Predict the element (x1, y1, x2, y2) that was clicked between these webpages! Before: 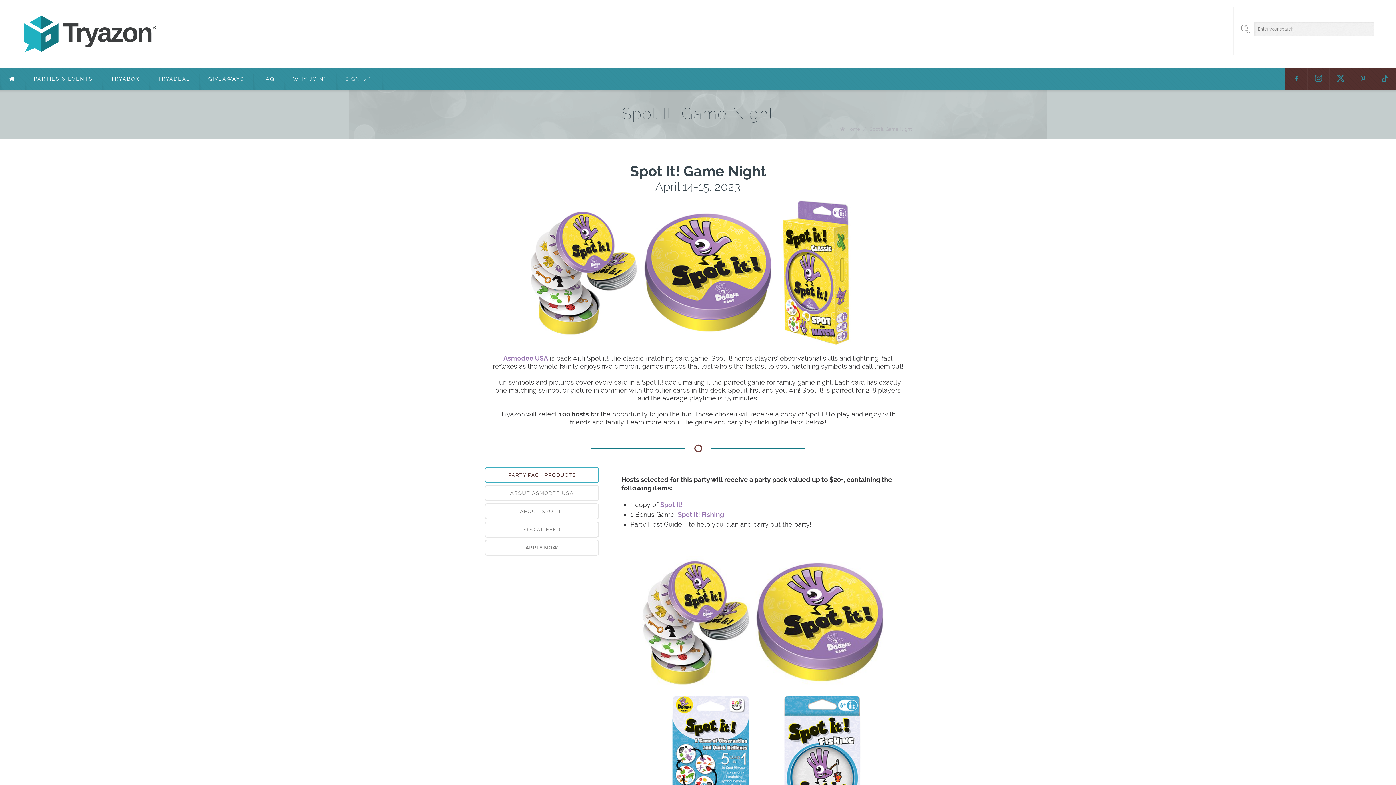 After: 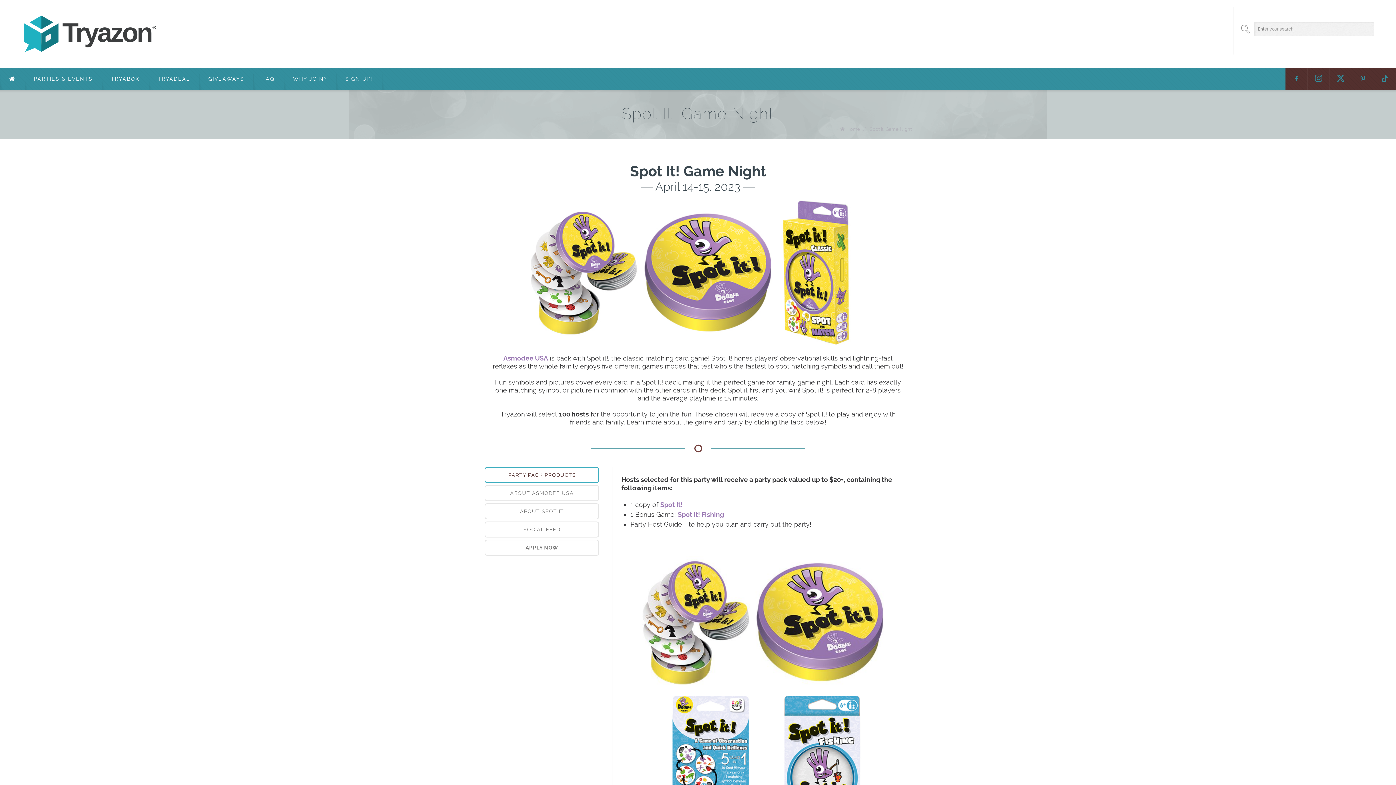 Action: bbox: (869, 126, 912, 132) label: Spot It! Game Night